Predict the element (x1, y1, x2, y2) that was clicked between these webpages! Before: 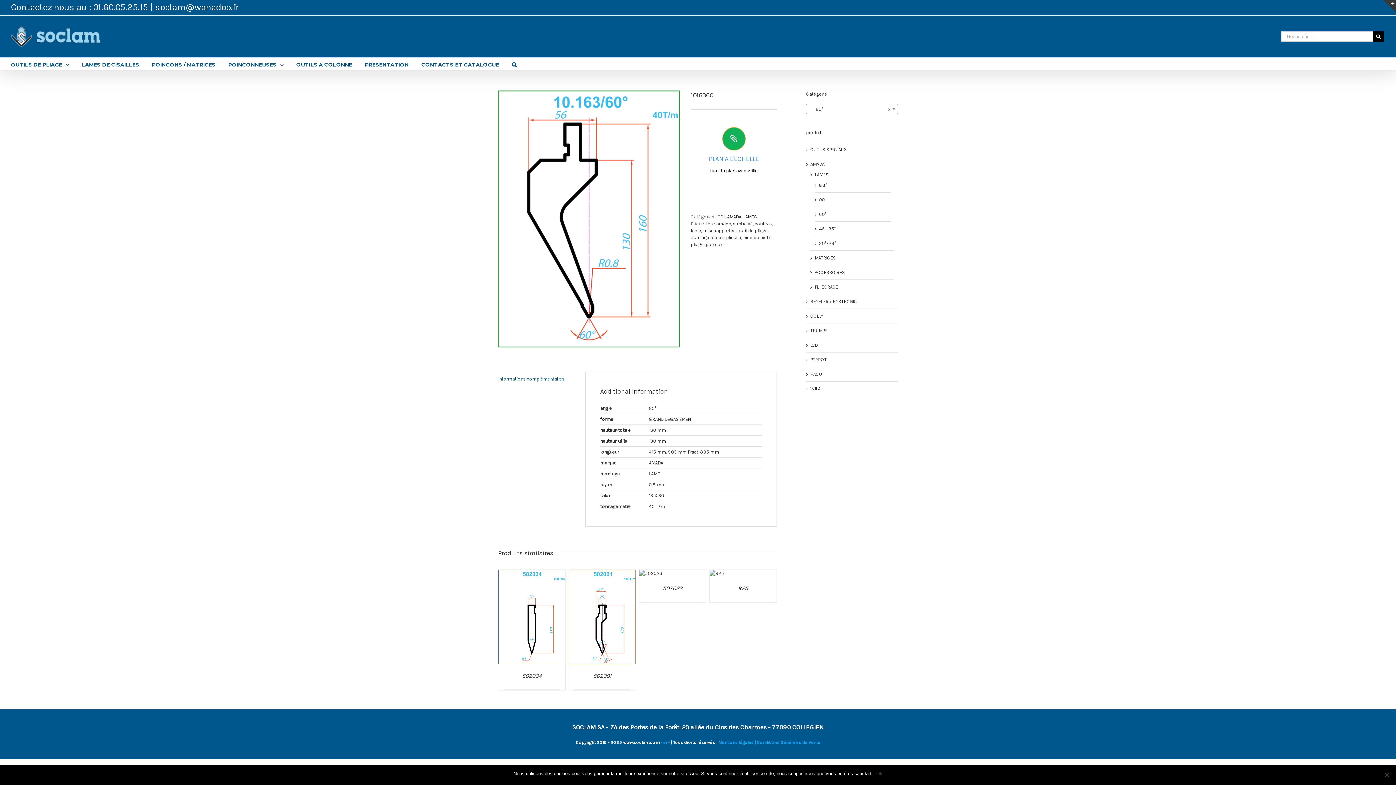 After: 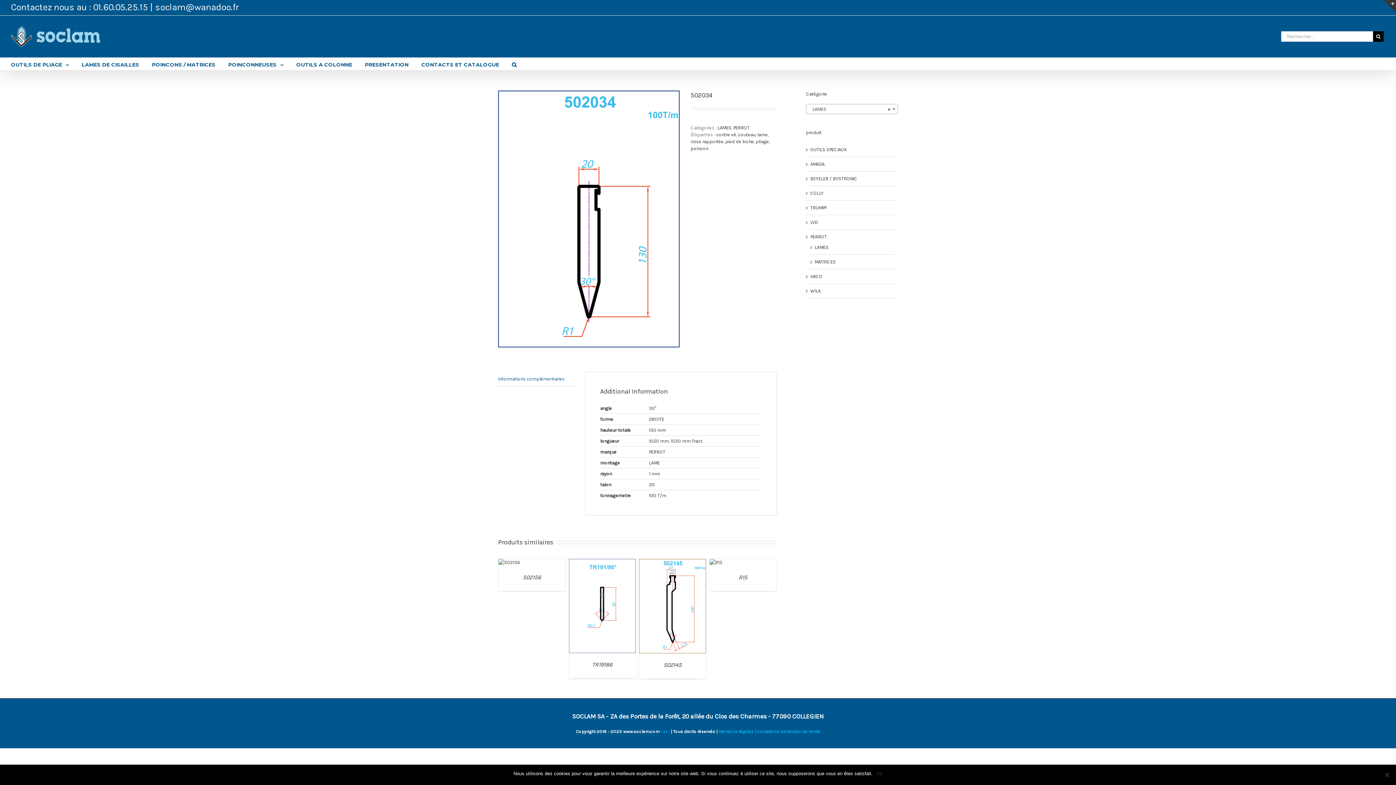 Action: label: 502034 bbox: (522, 672, 541, 679)